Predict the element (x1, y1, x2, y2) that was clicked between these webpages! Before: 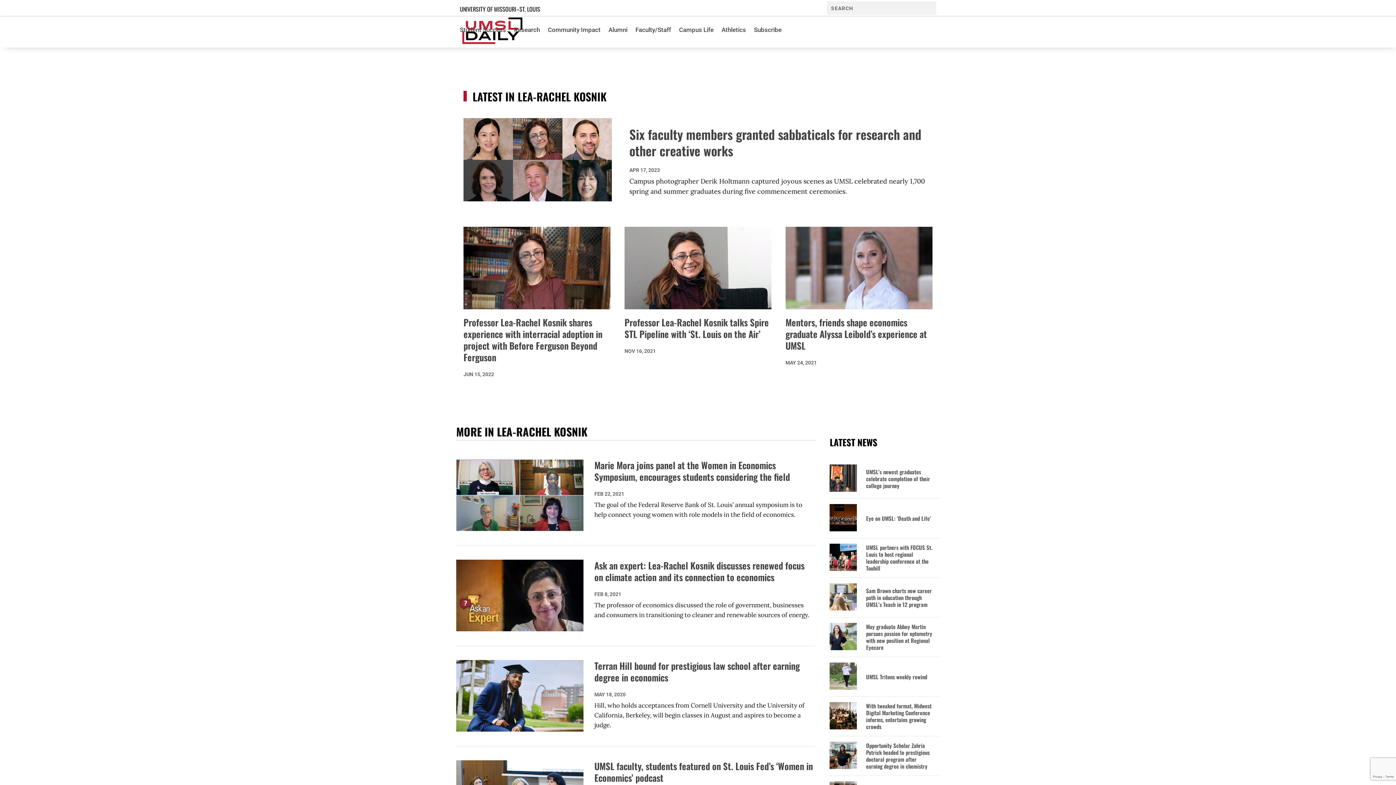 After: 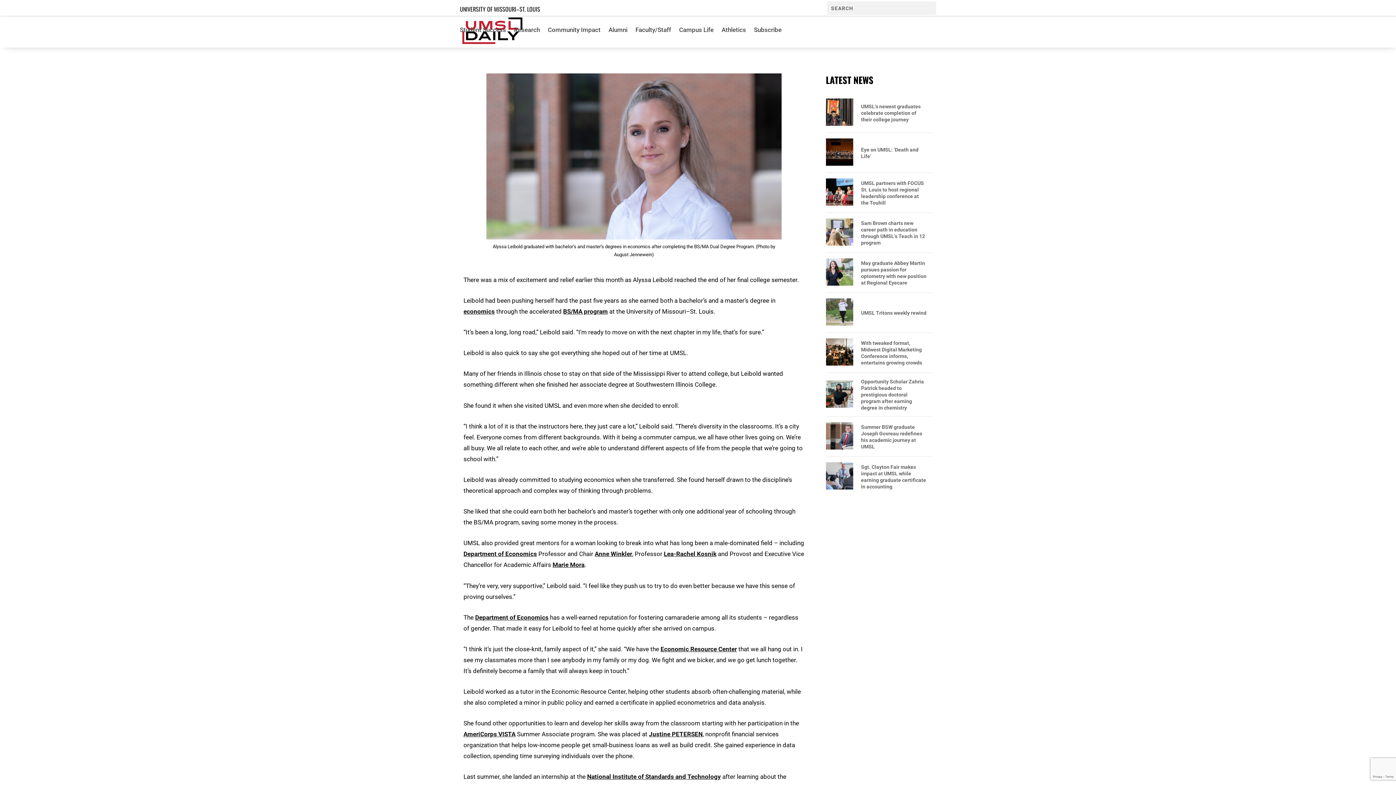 Action: bbox: (785, 226, 932, 309)